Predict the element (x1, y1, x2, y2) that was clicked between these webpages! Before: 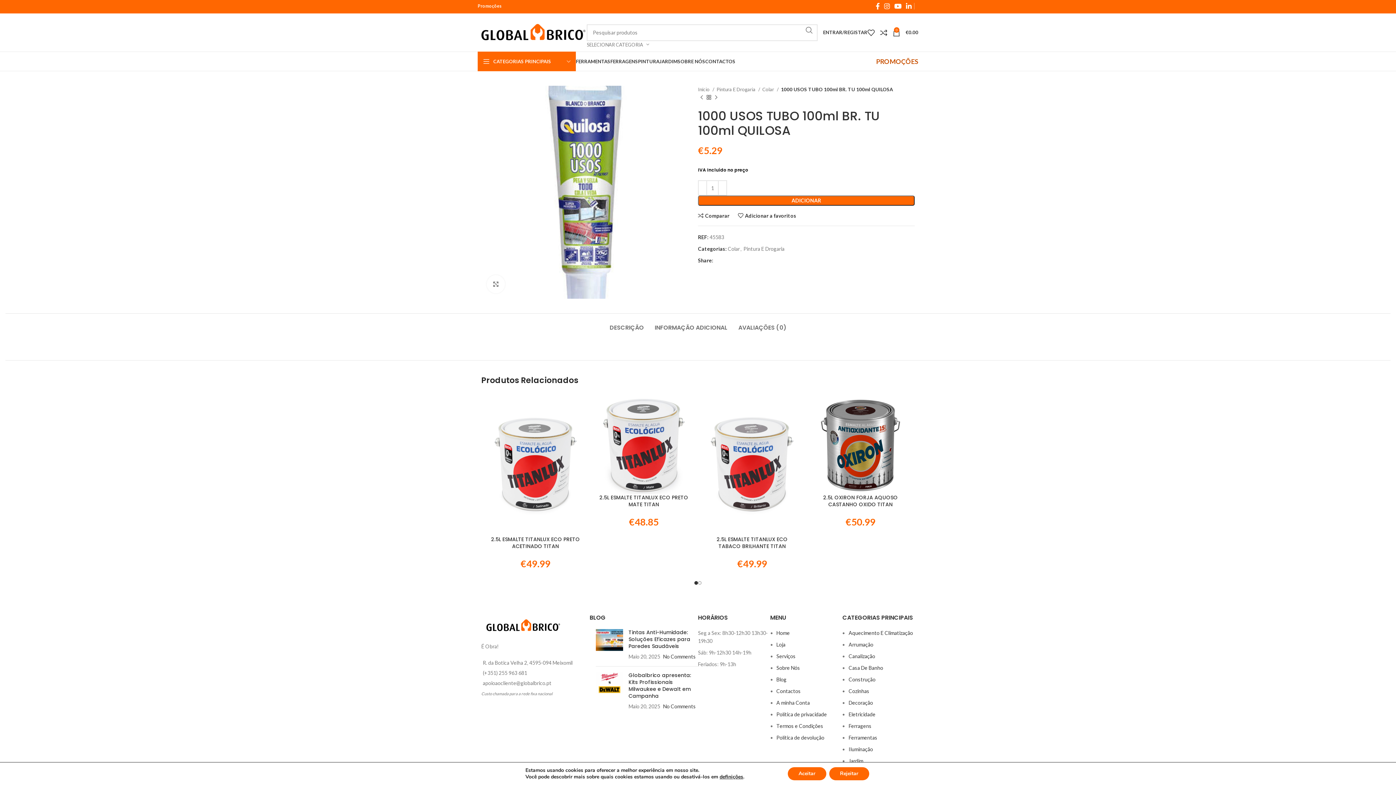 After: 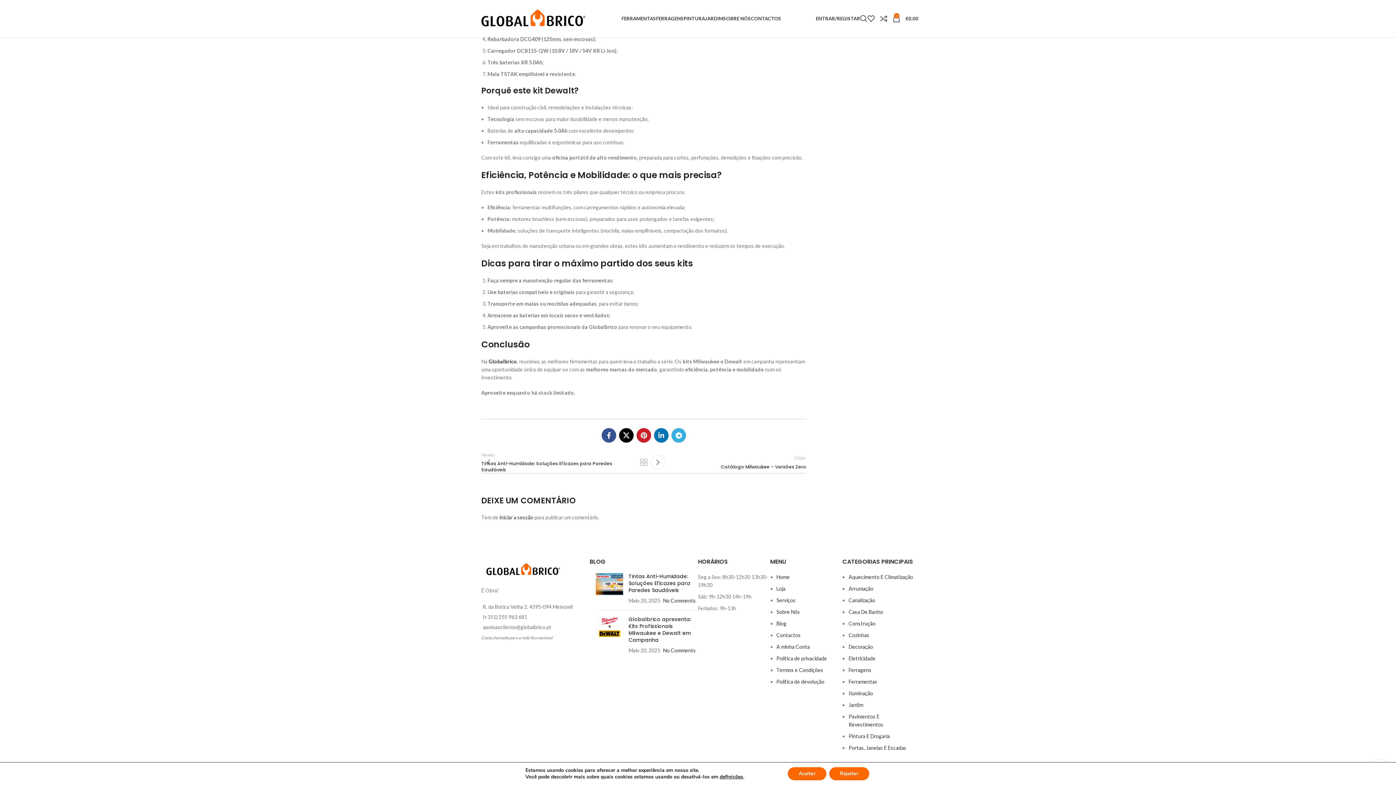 Action: label: No Comments bbox: (663, 703, 696, 709)